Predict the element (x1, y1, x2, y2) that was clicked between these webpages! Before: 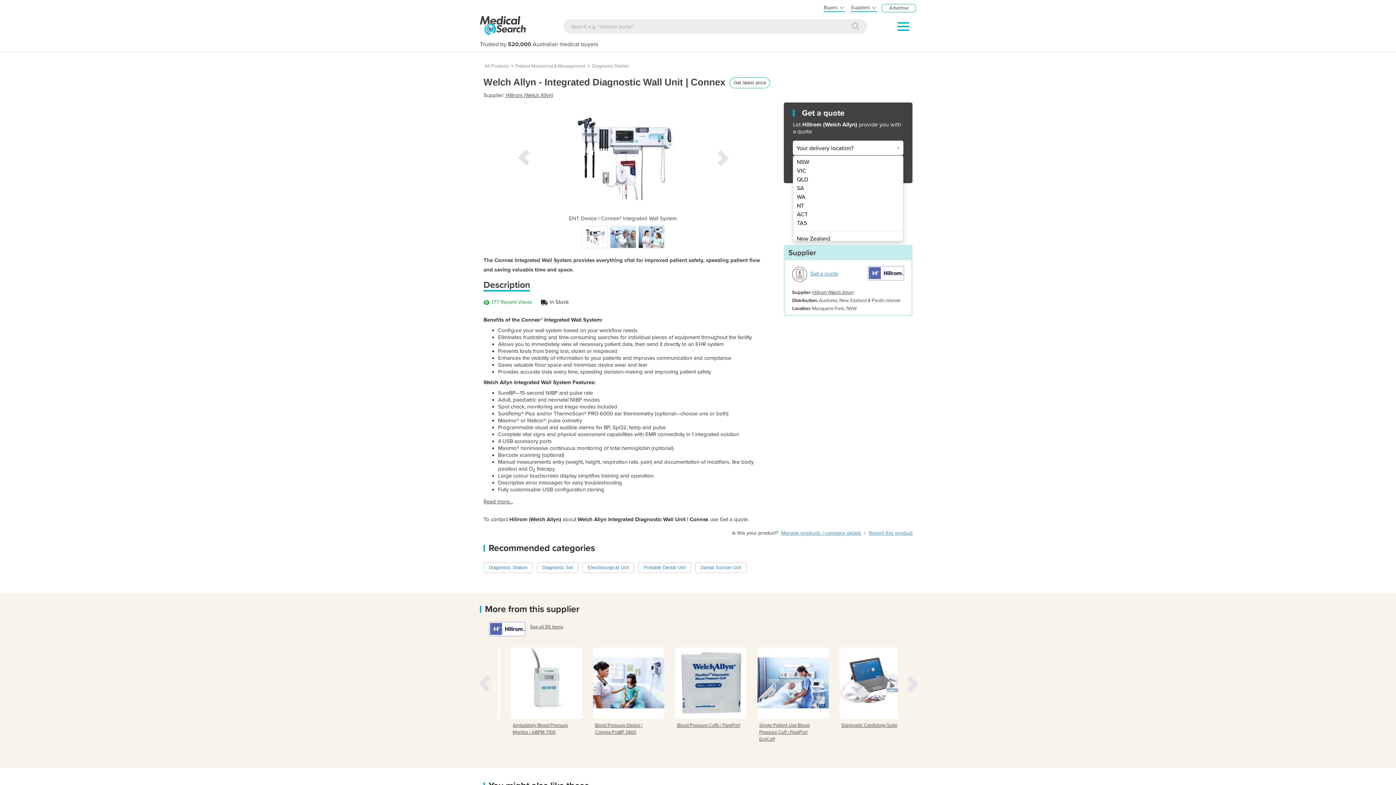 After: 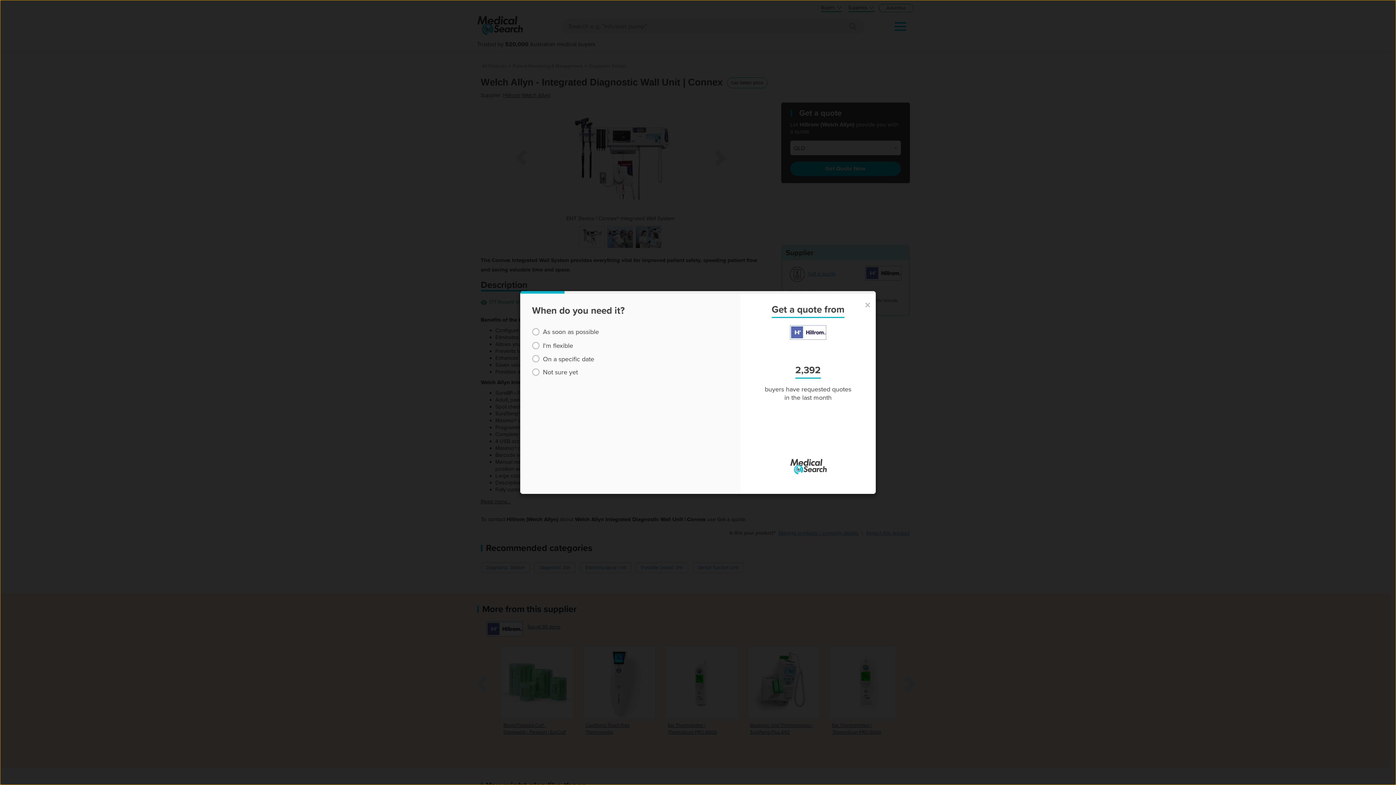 Action: label: QLD bbox: (793, 175, 901, 184)